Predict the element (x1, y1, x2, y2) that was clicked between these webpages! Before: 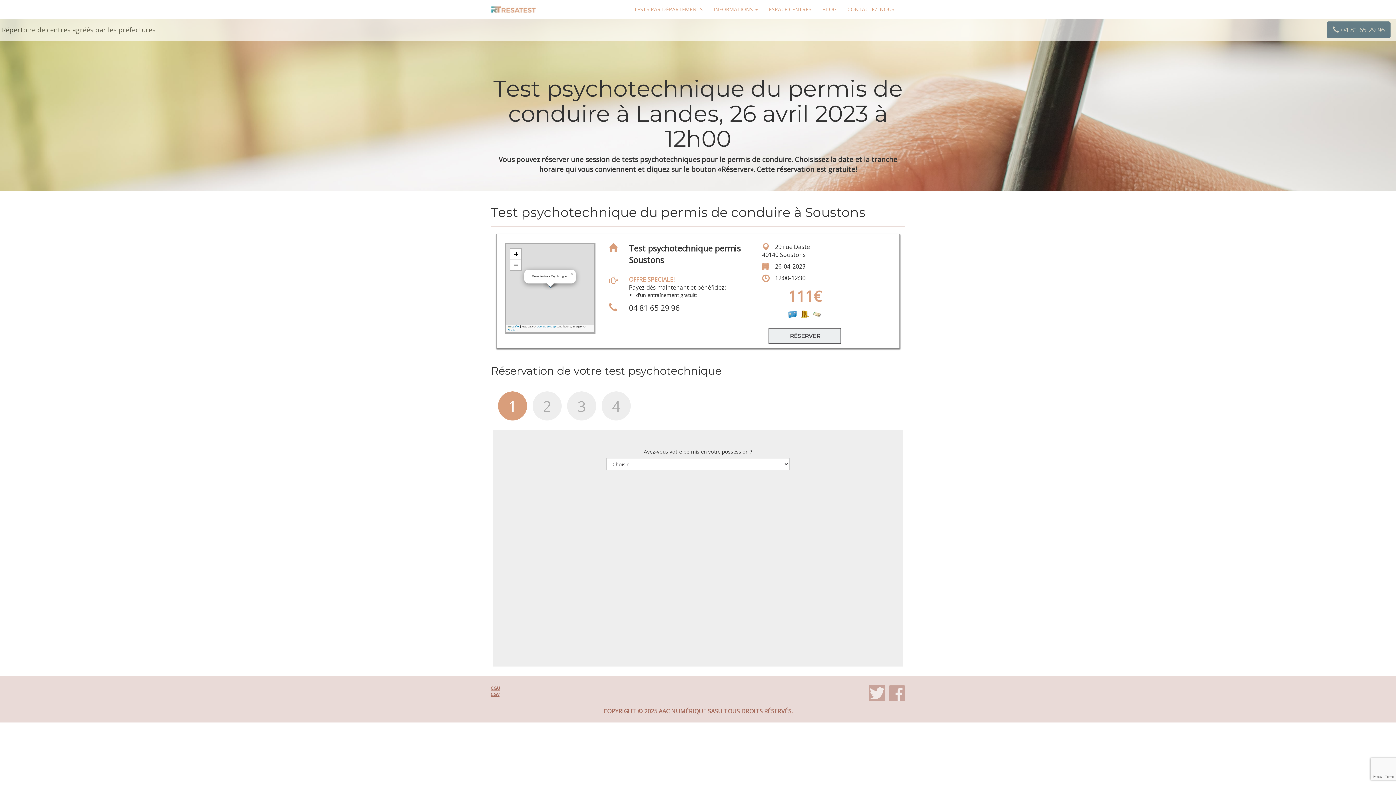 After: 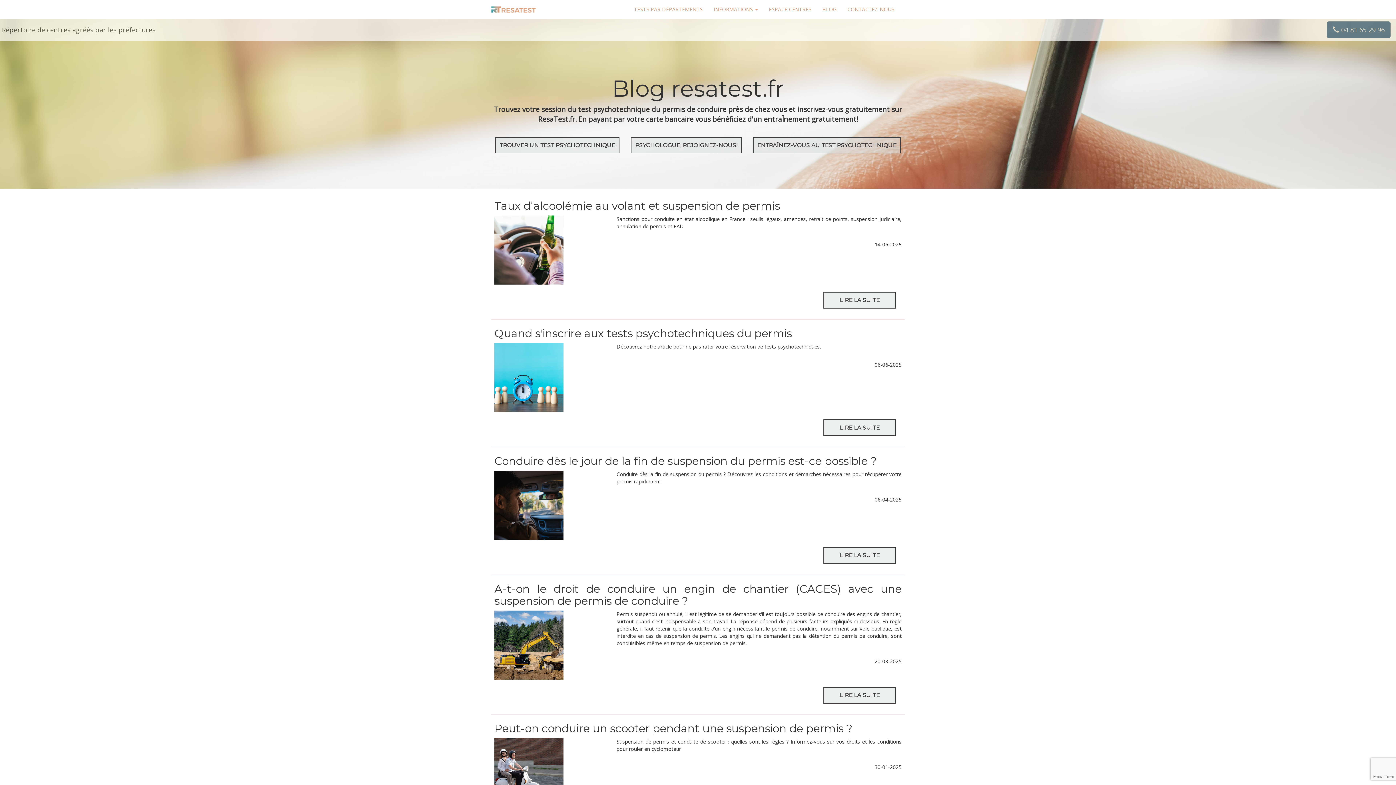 Action: label: BLOG bbox: (817, 0, 842, 18)